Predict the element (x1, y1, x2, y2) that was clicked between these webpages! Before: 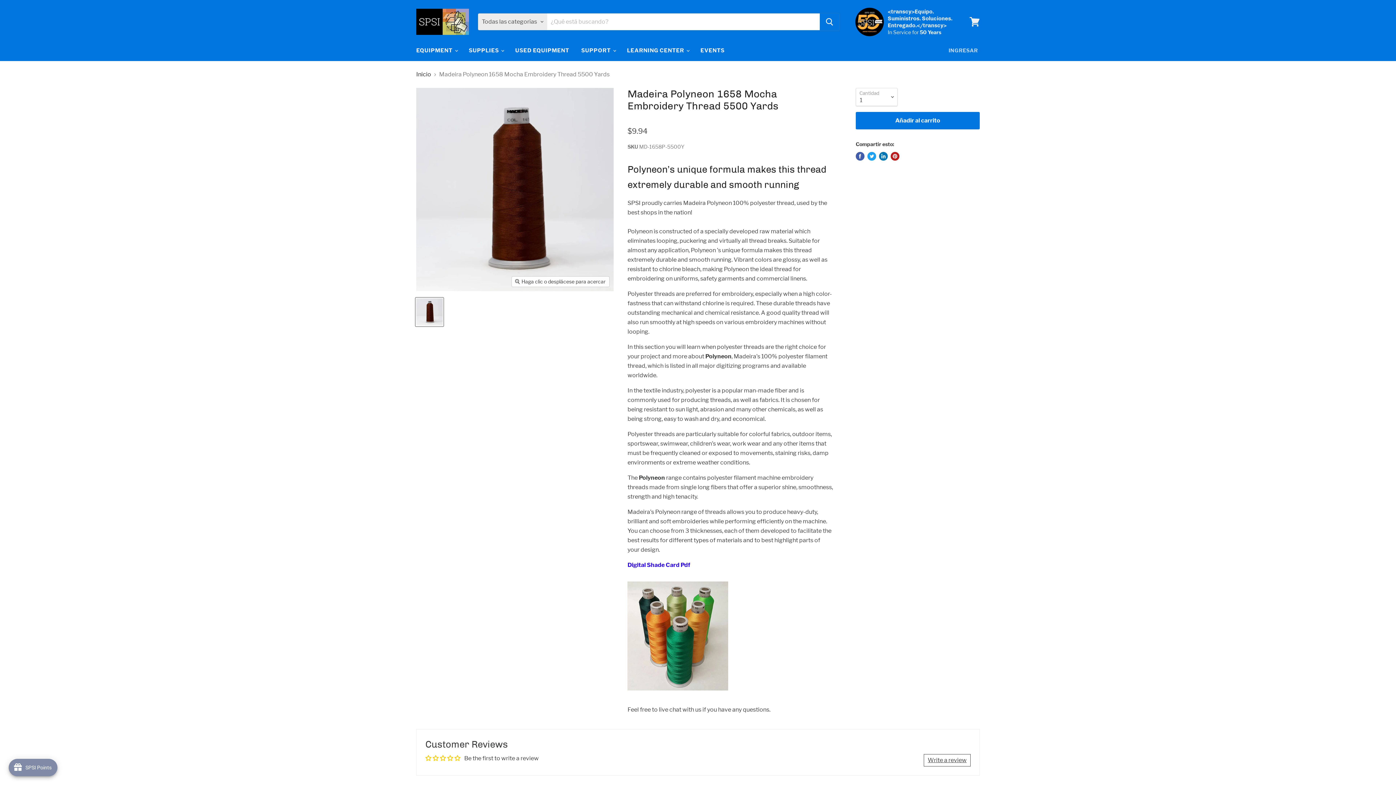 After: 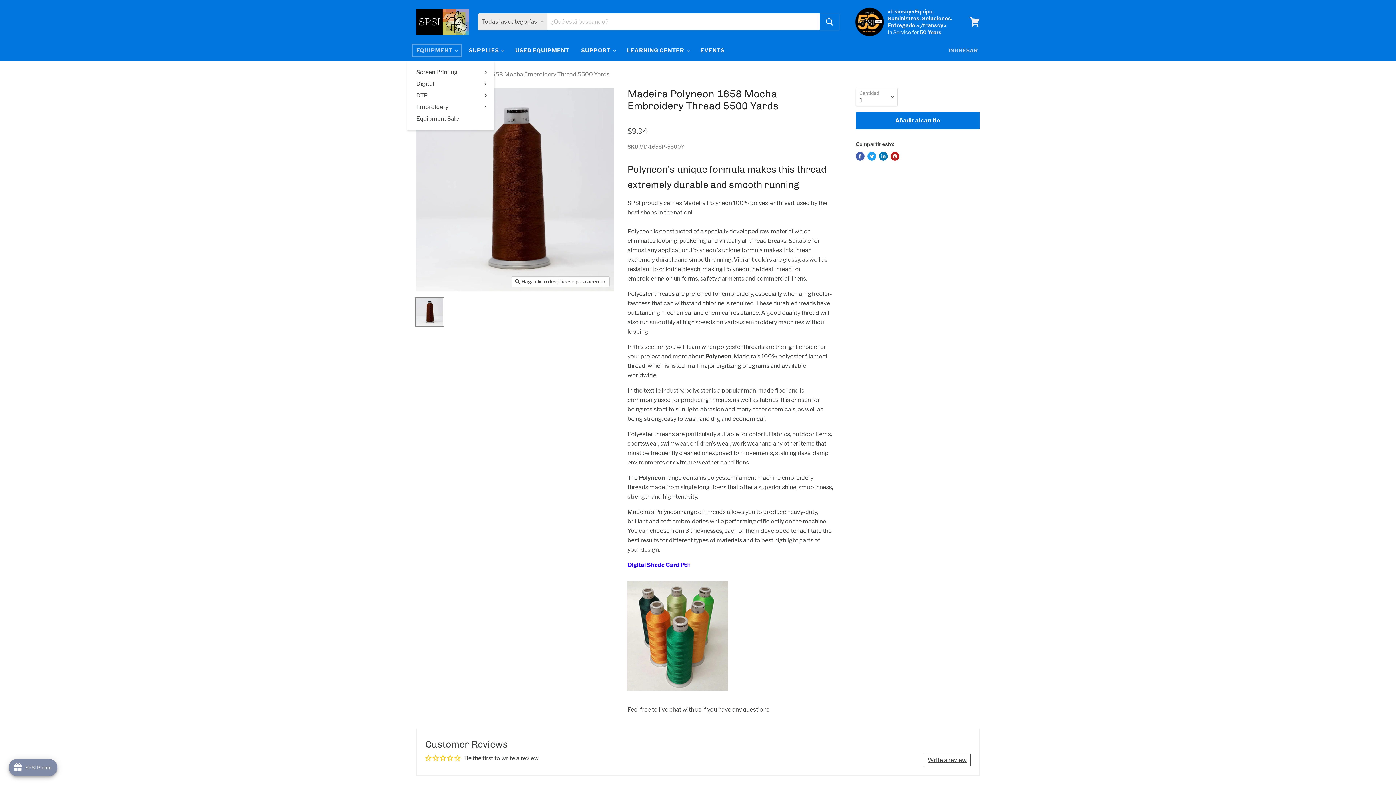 Action: bbox: (410, 42, 462, 58) label: EQUIPMENT 